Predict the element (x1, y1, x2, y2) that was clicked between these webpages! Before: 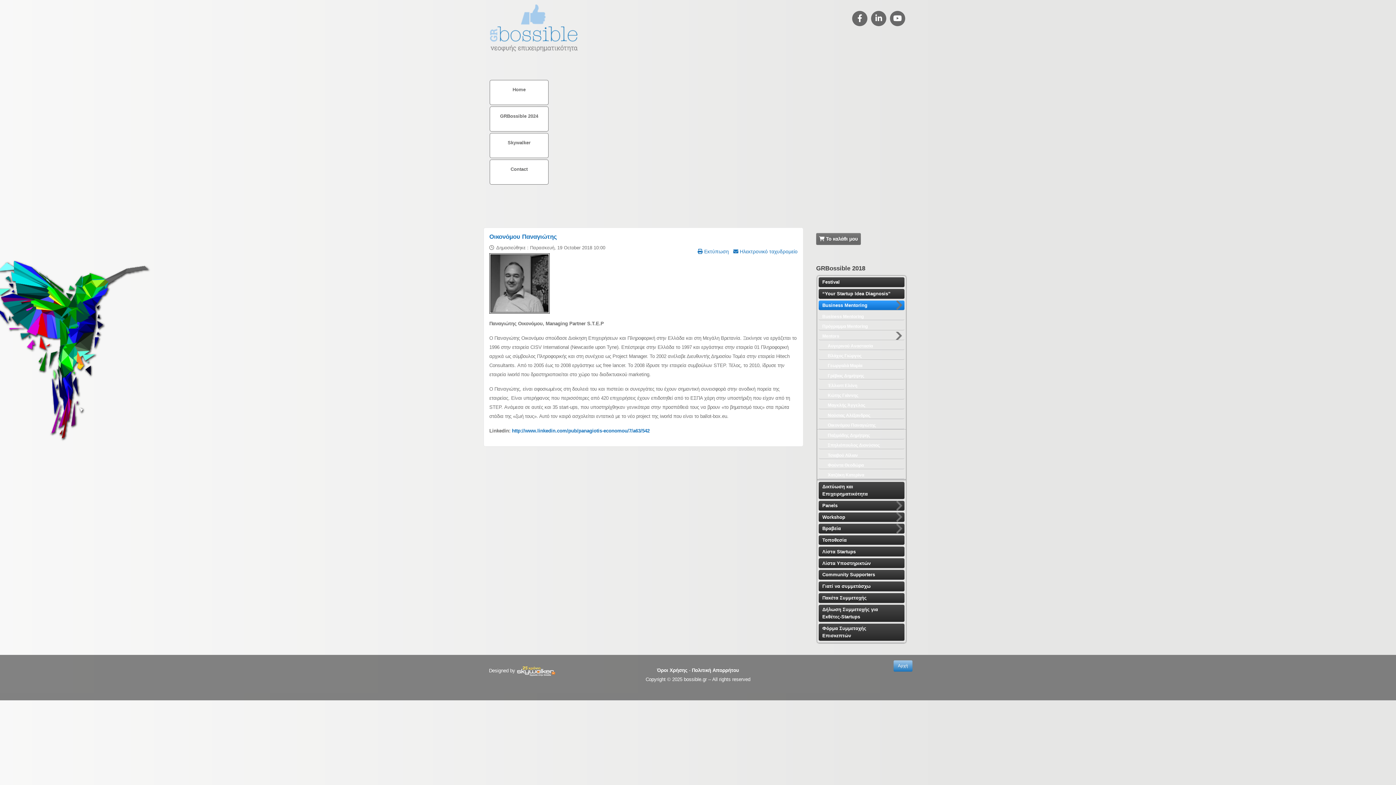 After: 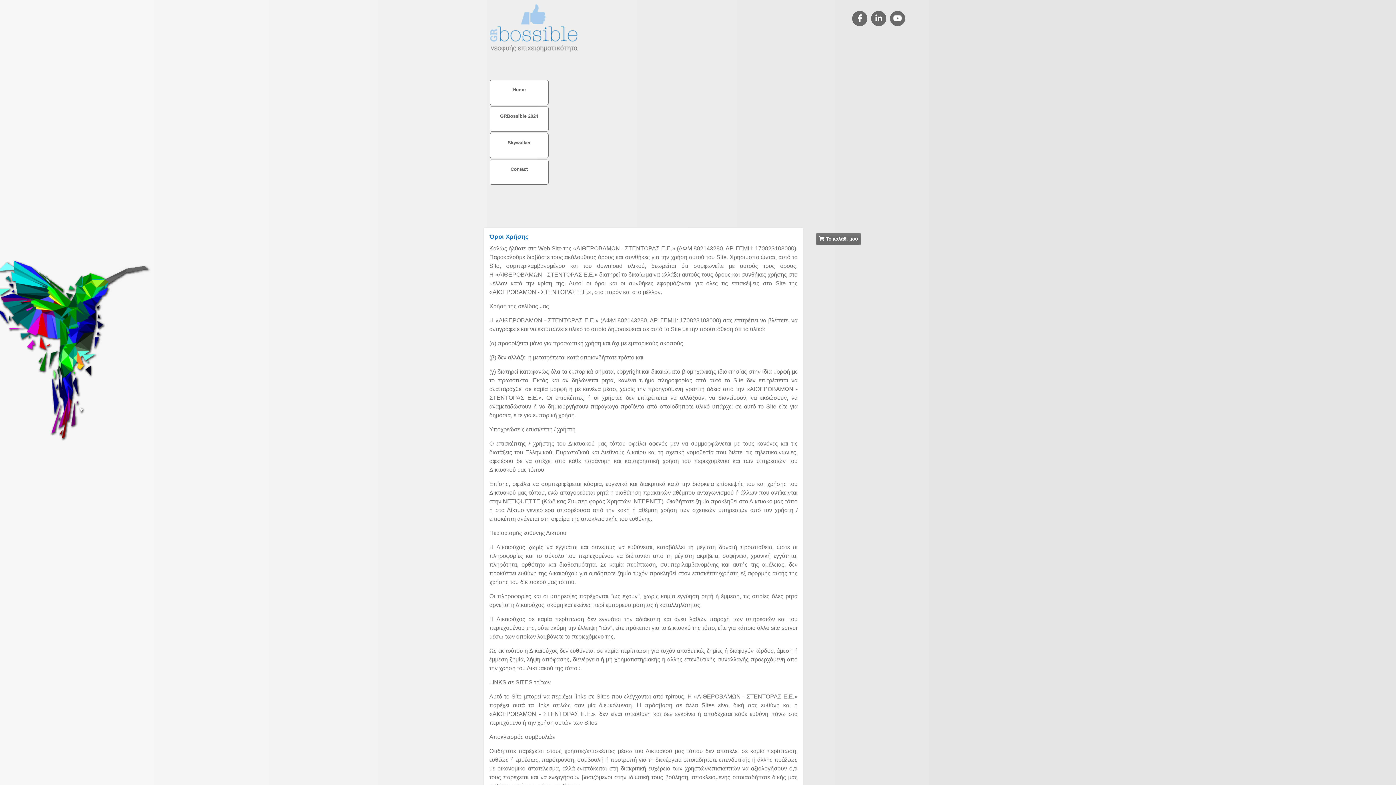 Action: bbox: (657, 667, 687, 673) label: Όροι Χρήσης